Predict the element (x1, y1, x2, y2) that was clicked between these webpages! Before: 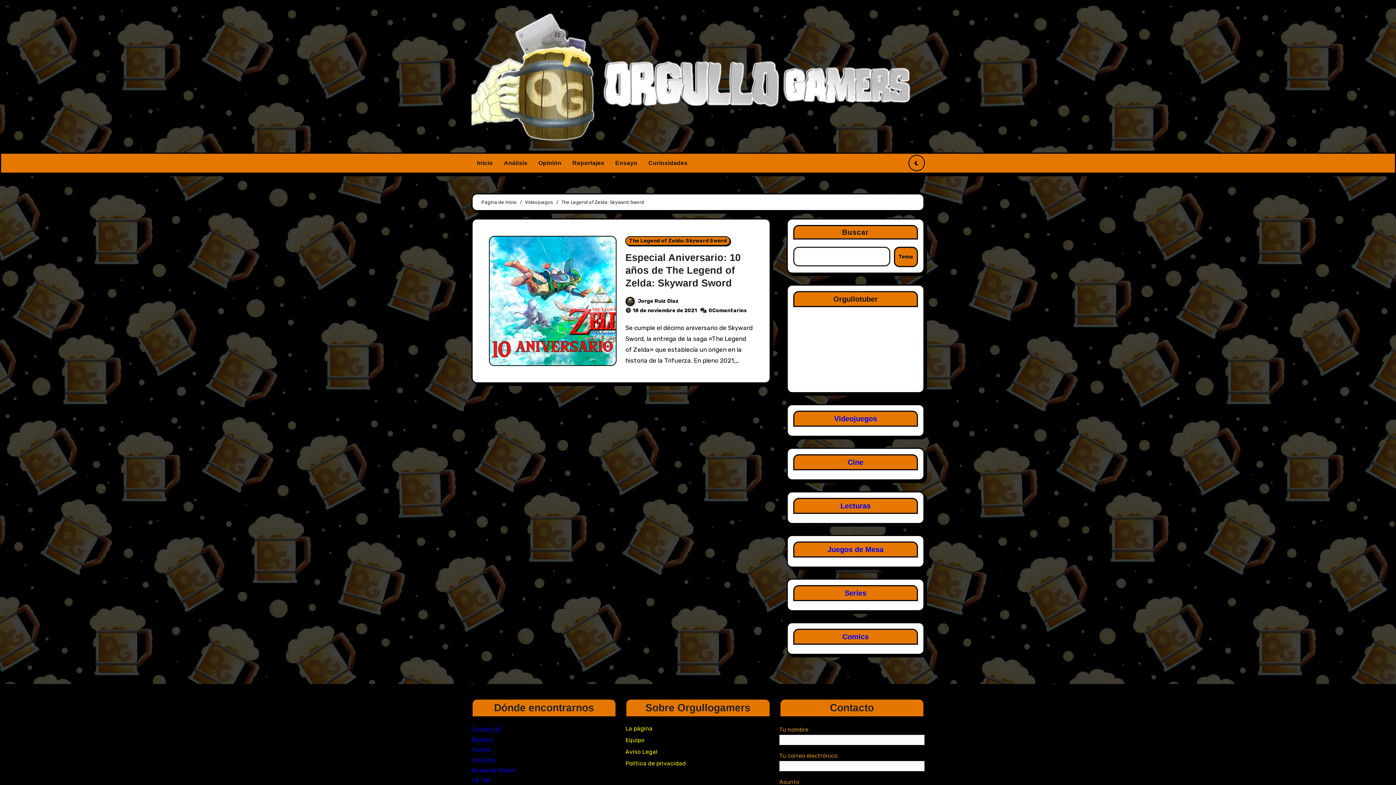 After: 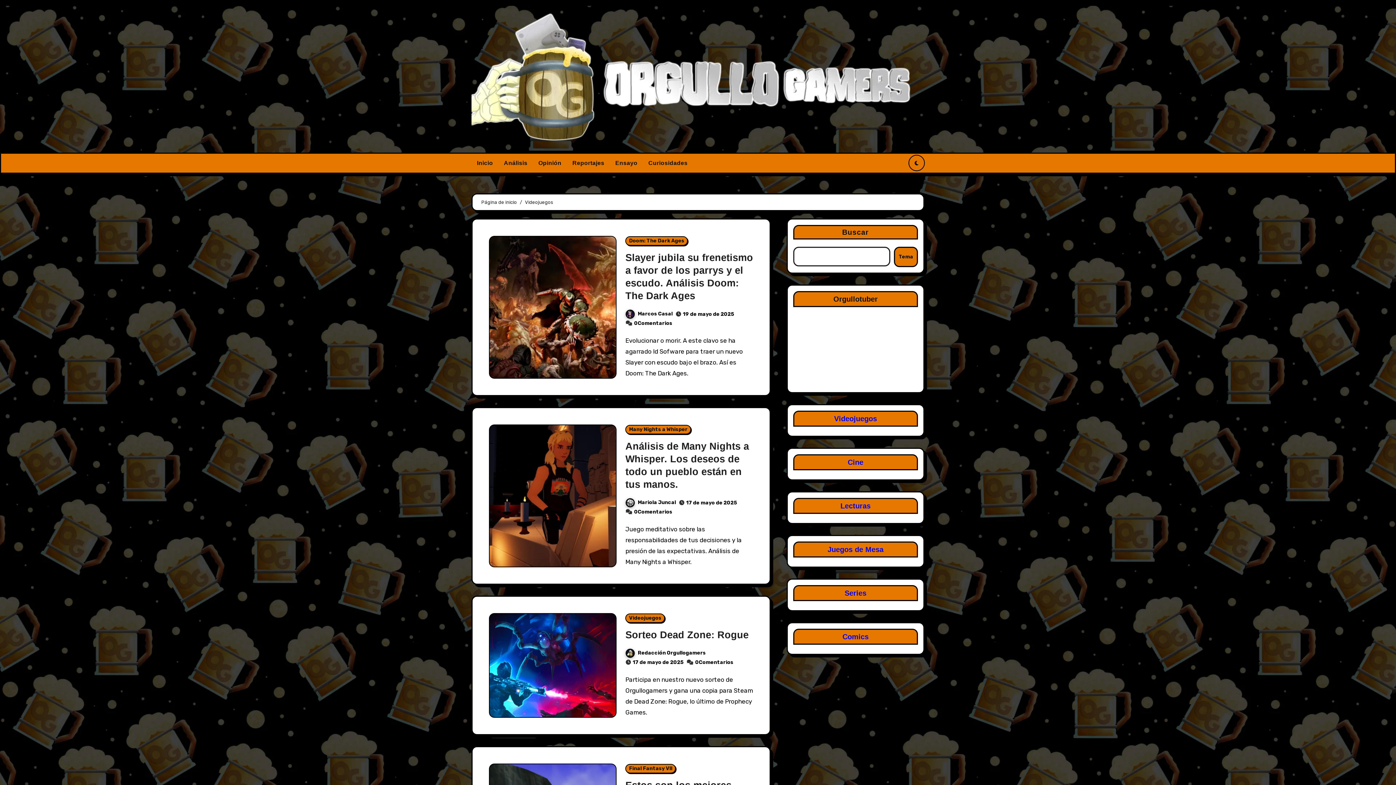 Action: bbox: (834, 413, 877, 423) label: Videojuegos